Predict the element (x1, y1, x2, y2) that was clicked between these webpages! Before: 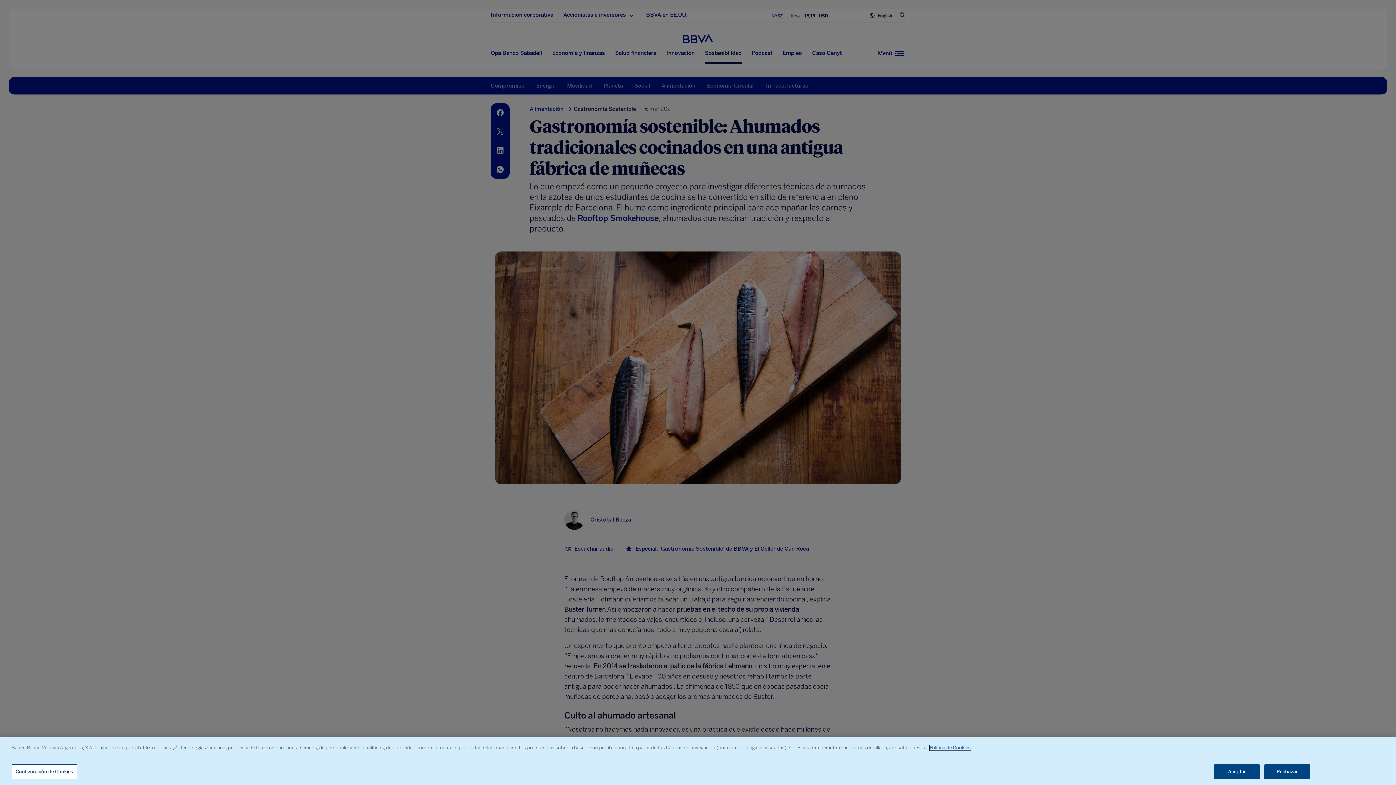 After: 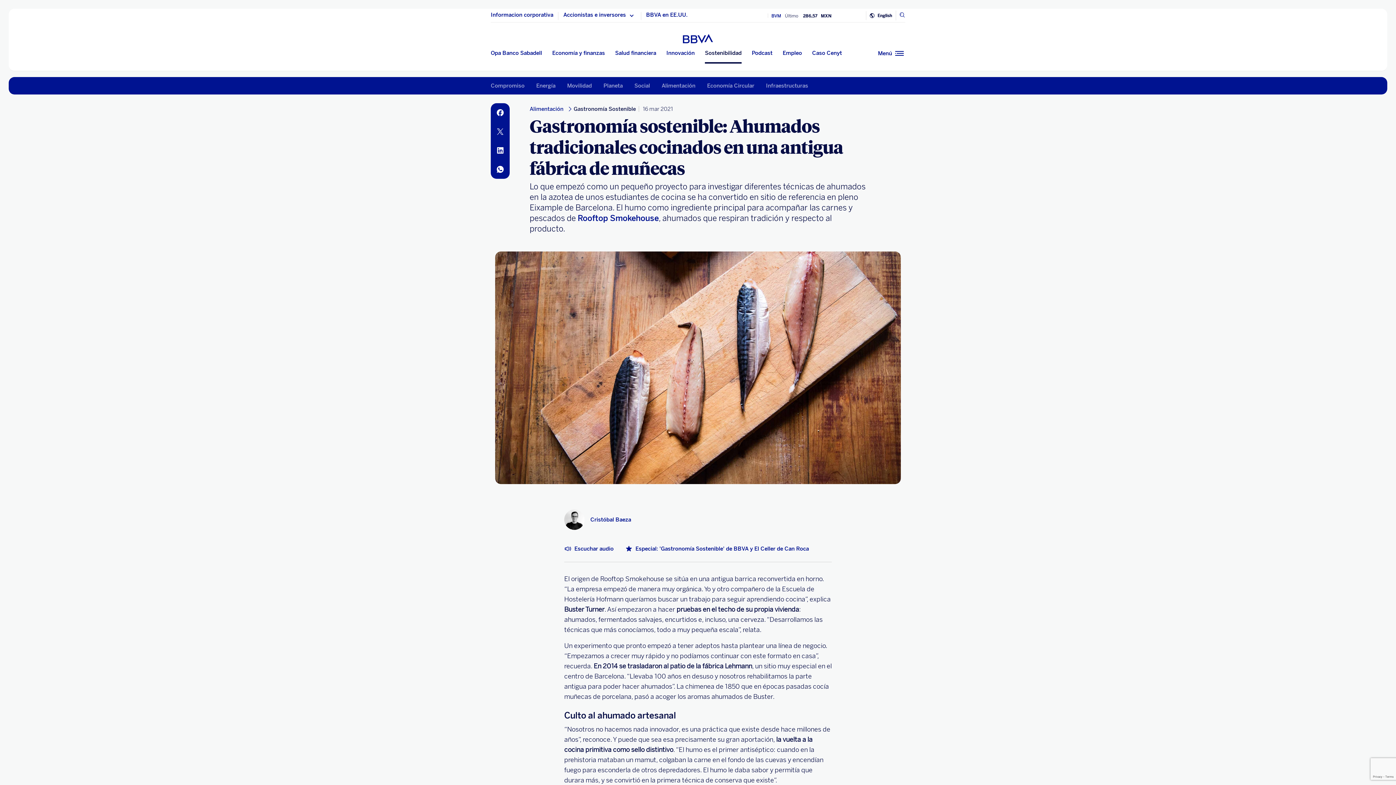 Action: bbox: (1264, 764, 1310, 779) label: Rechazar